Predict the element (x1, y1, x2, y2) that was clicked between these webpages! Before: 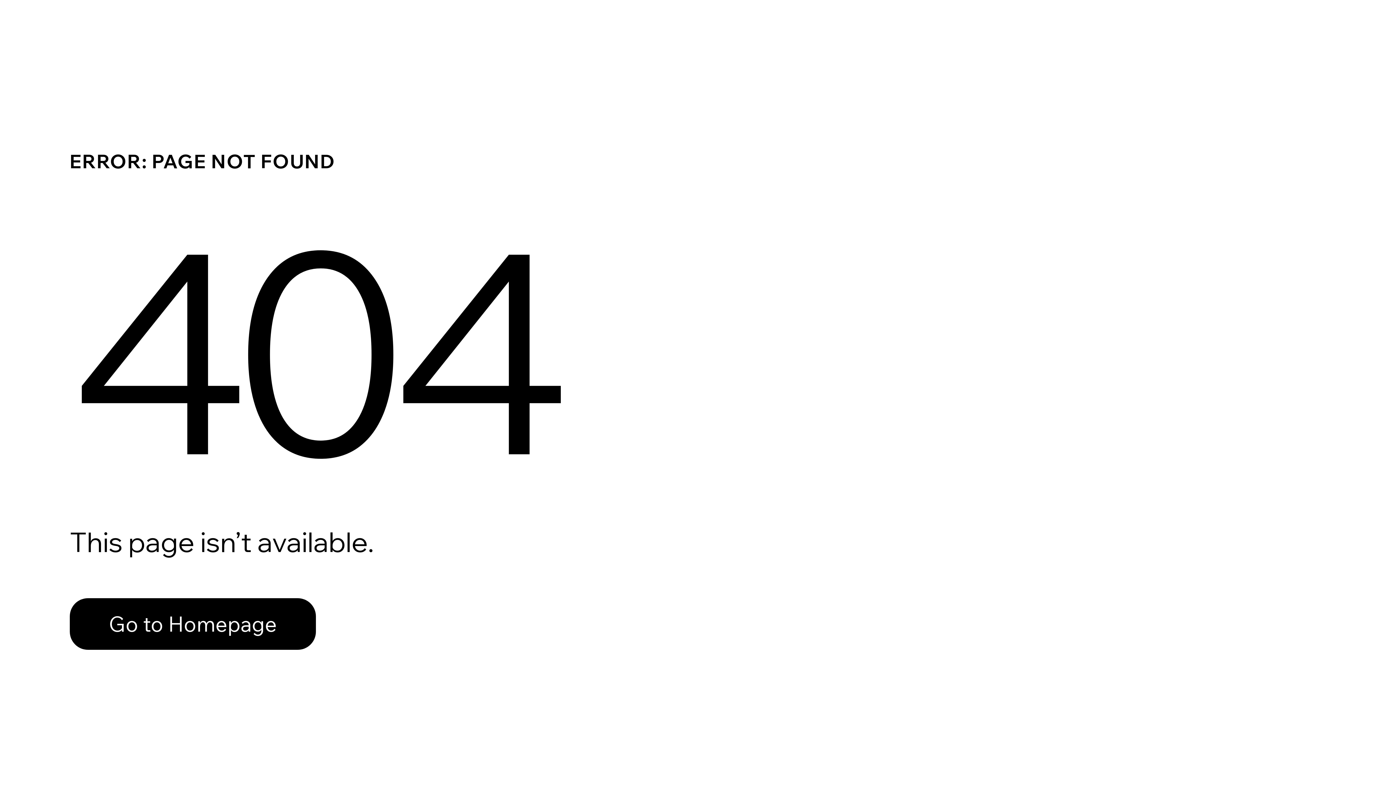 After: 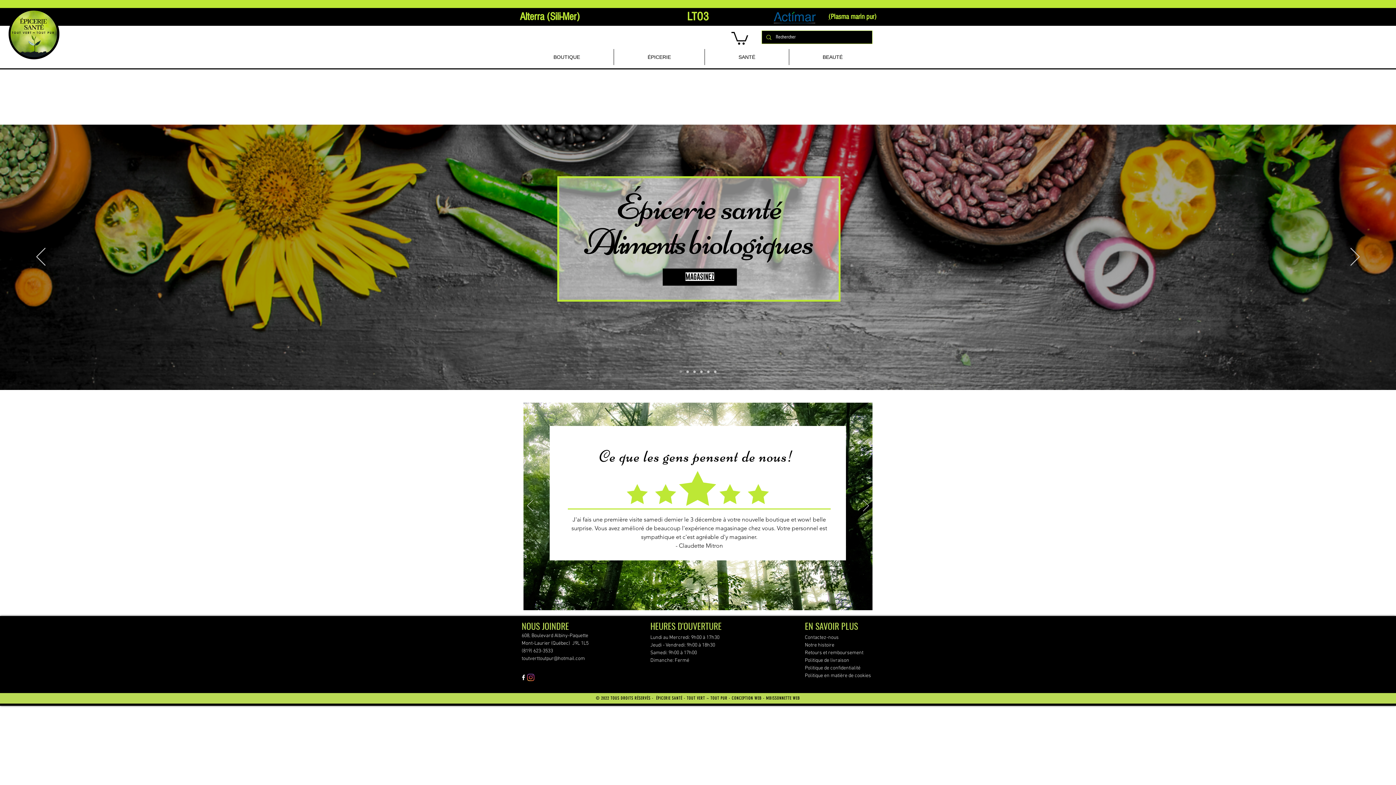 Action: label: Go to Homepage bbox: (69, 582, 768, 659)